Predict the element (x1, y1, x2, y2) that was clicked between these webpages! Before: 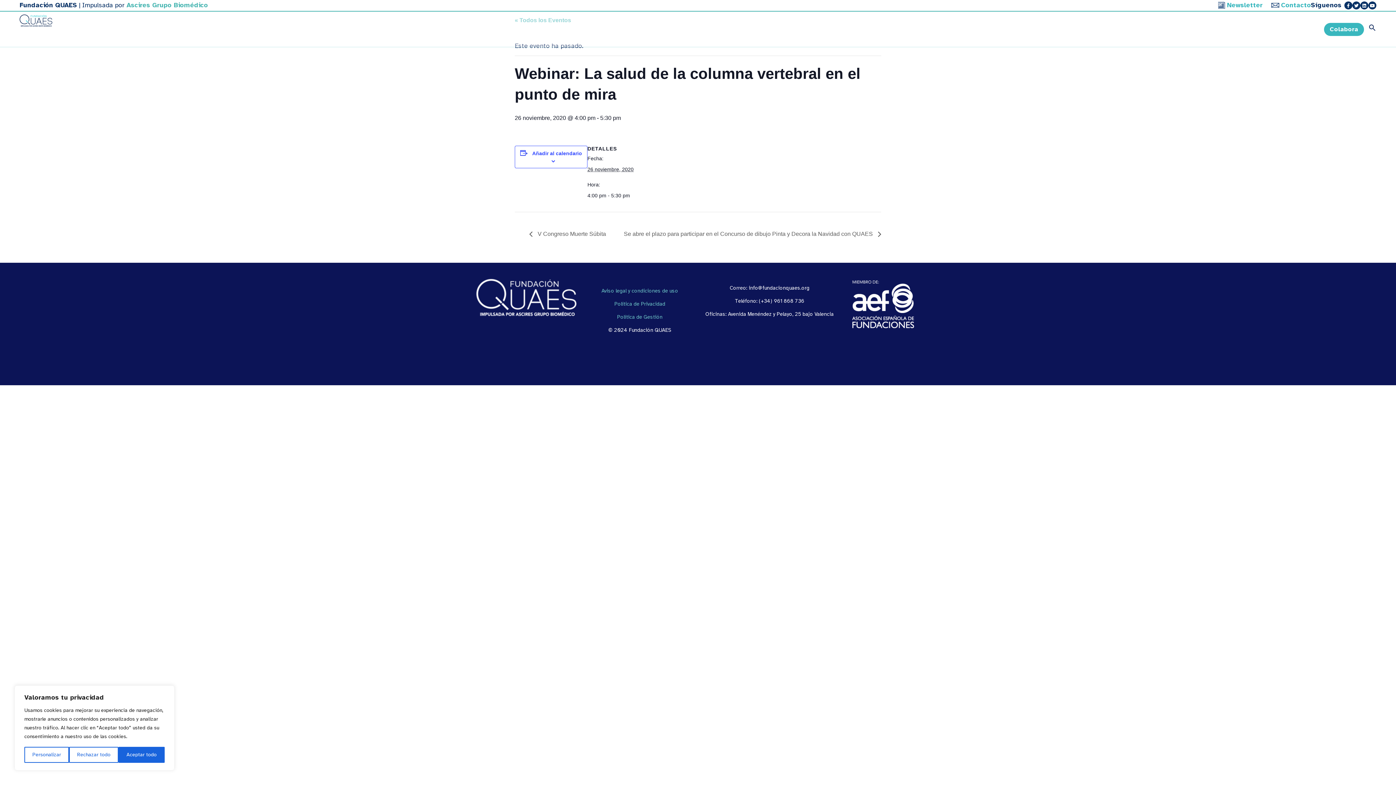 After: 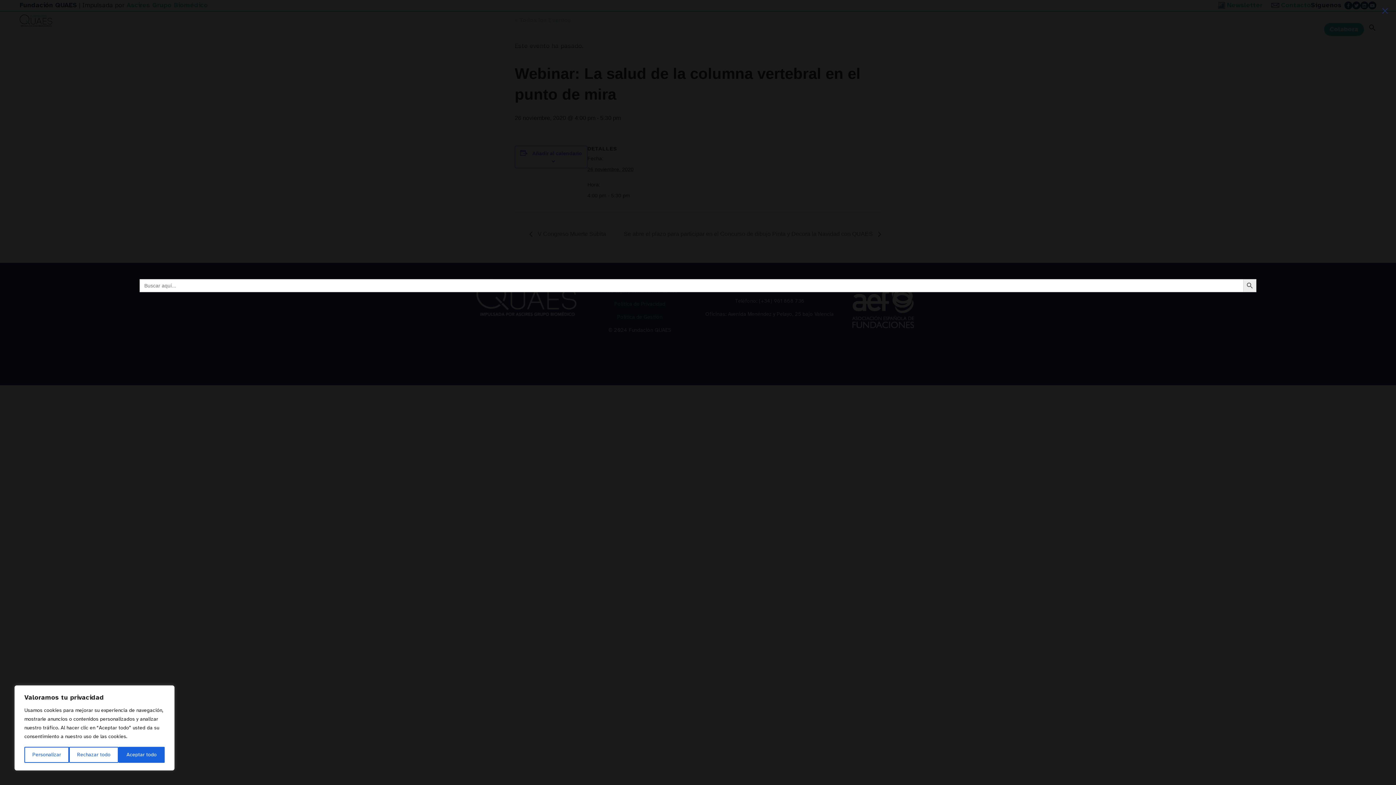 Action: label: Enlace del icono de búsqueda bbox: (1364, 5, 1376, 53)